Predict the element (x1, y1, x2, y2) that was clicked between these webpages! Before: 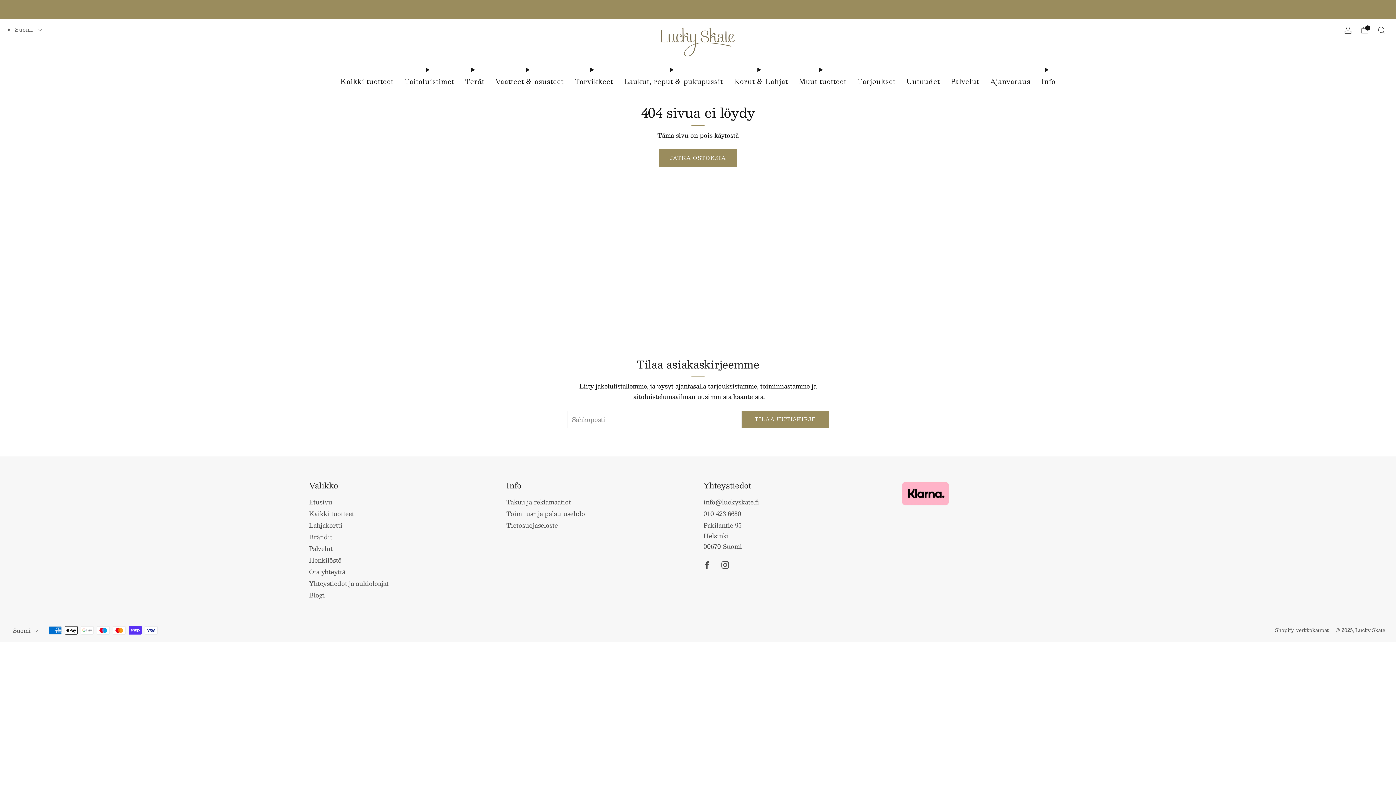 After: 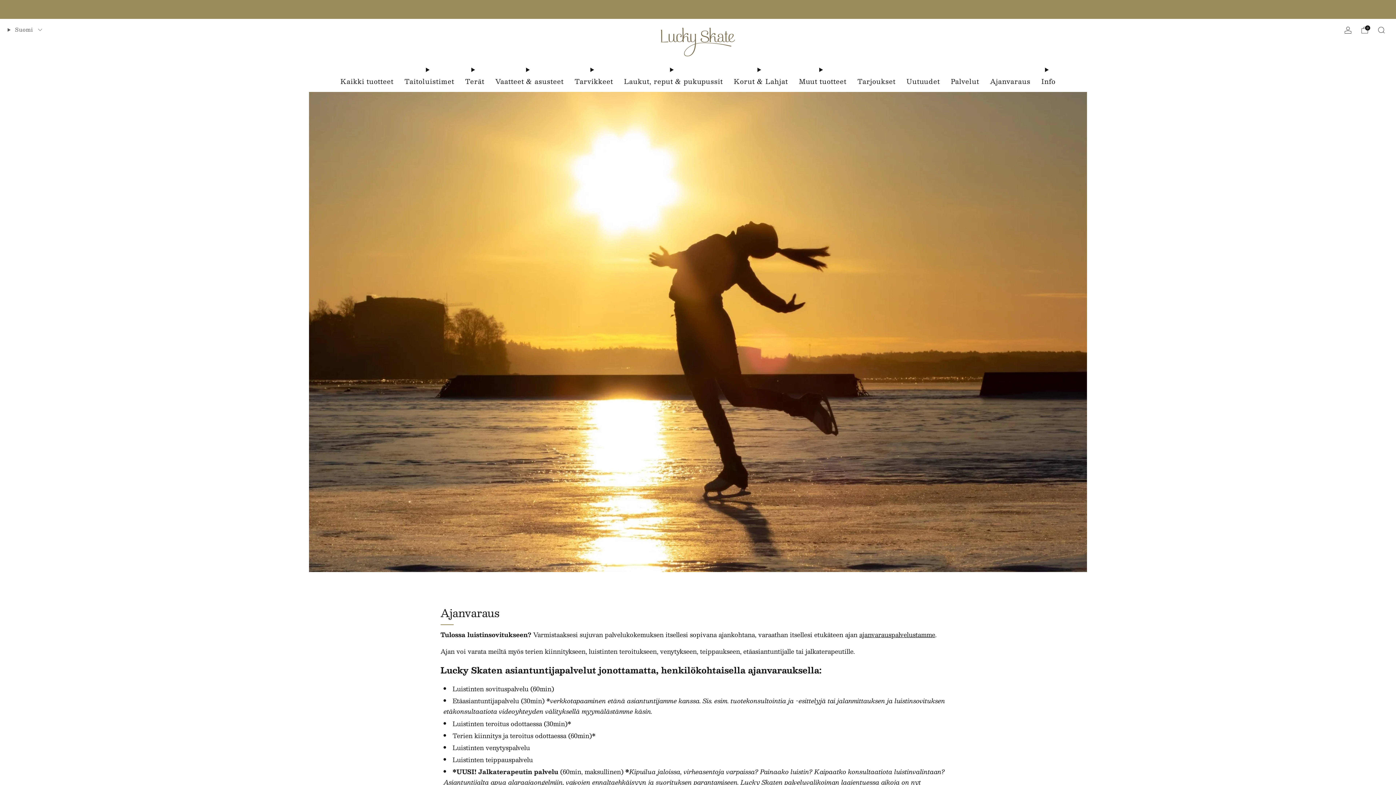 Action: label: Ajanvaraus bbox: (990, 75, 1030, 86)